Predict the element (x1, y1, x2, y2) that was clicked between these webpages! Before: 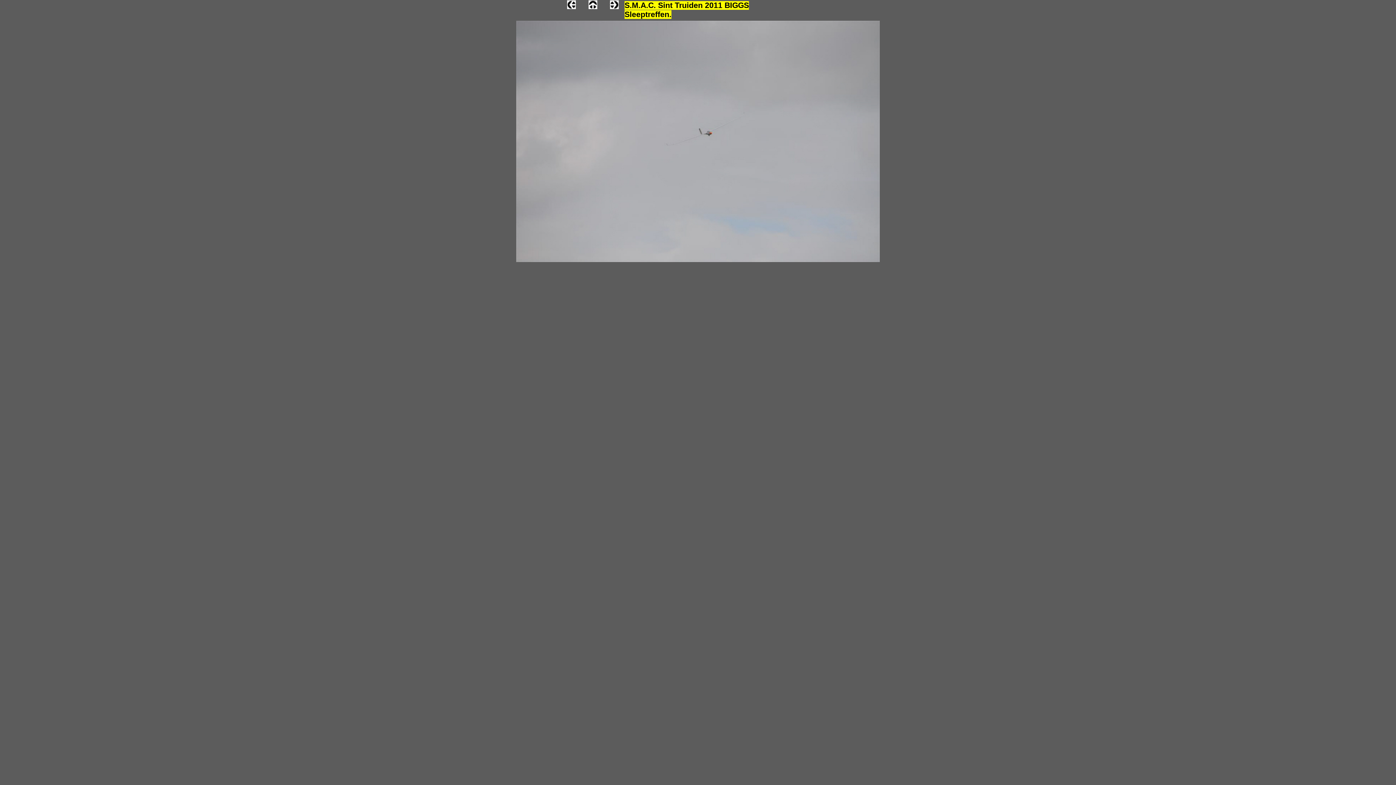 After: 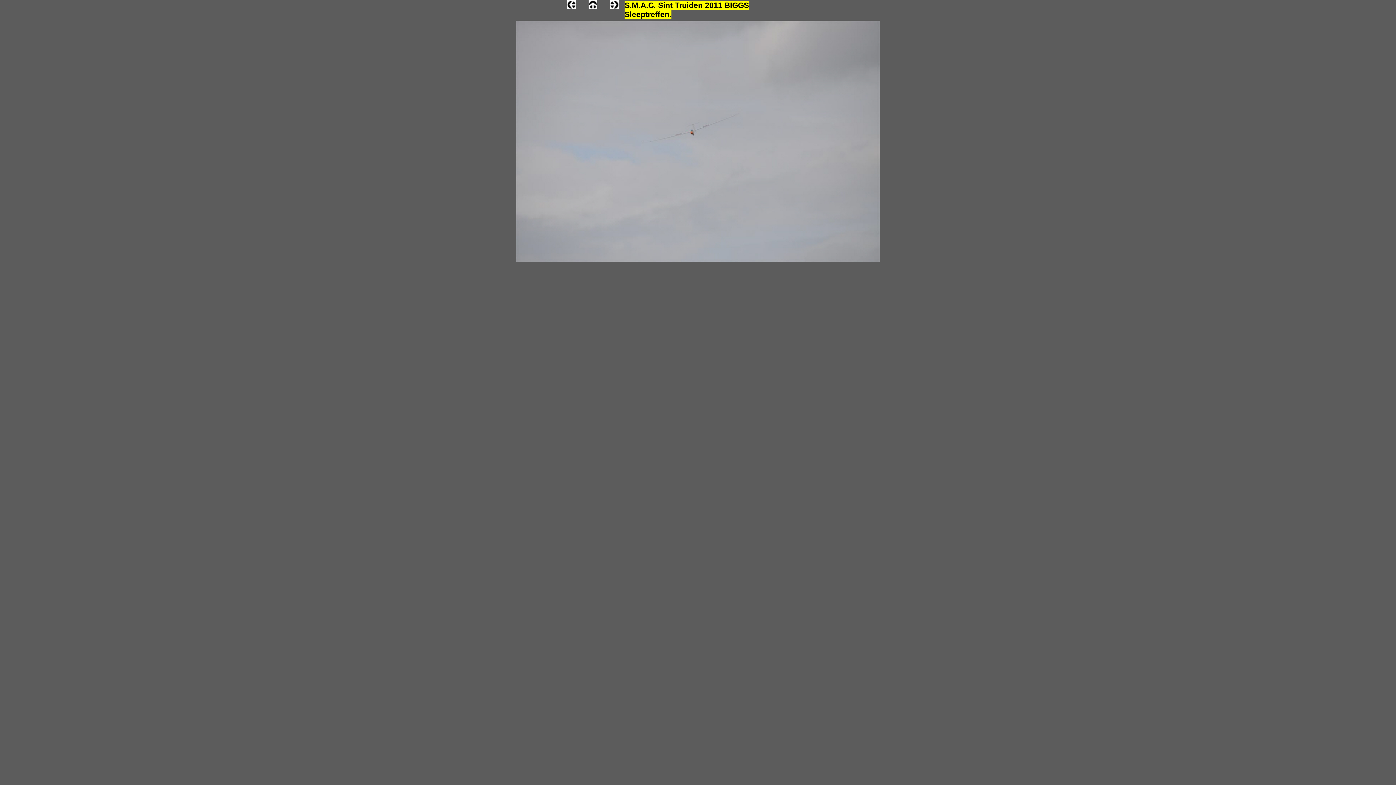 Action: bbox: (610, 4, 618, 10)